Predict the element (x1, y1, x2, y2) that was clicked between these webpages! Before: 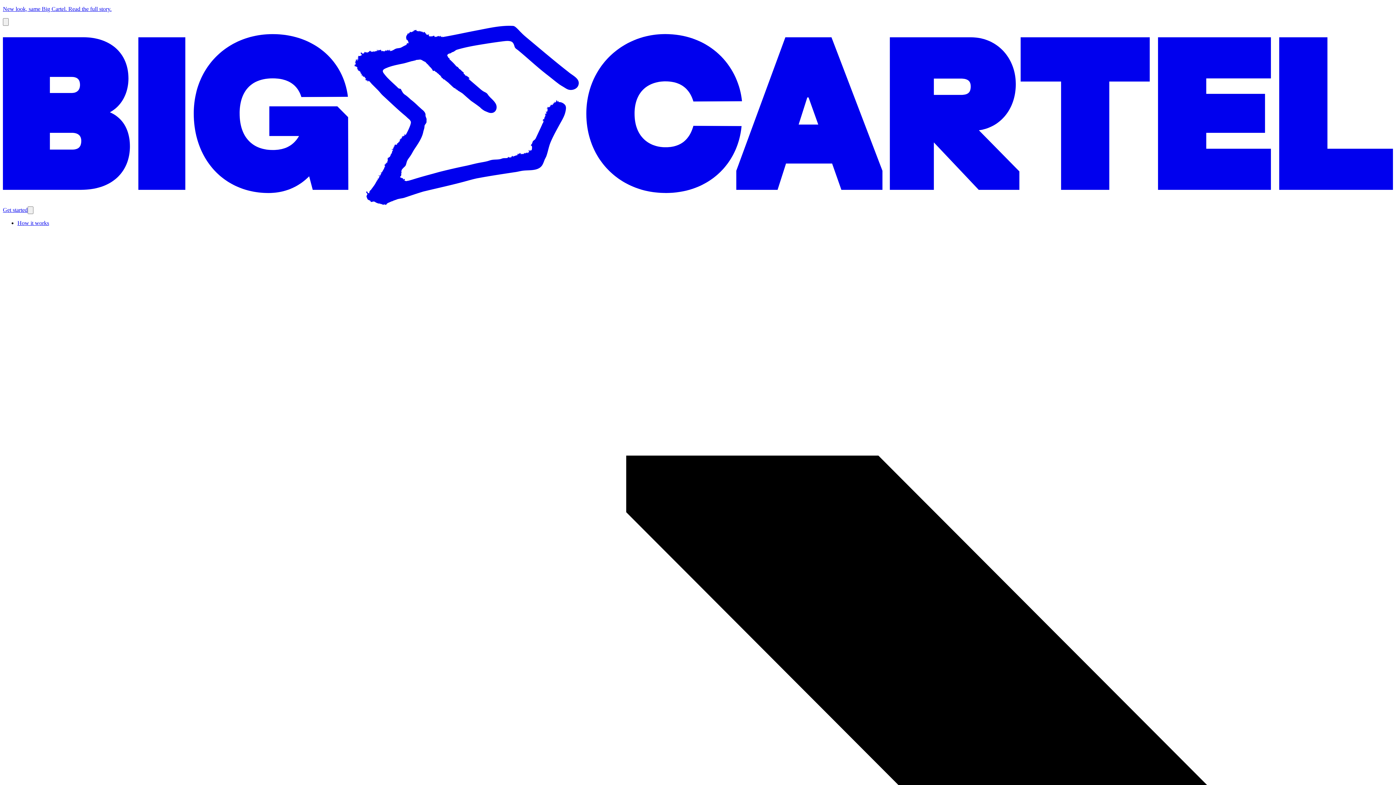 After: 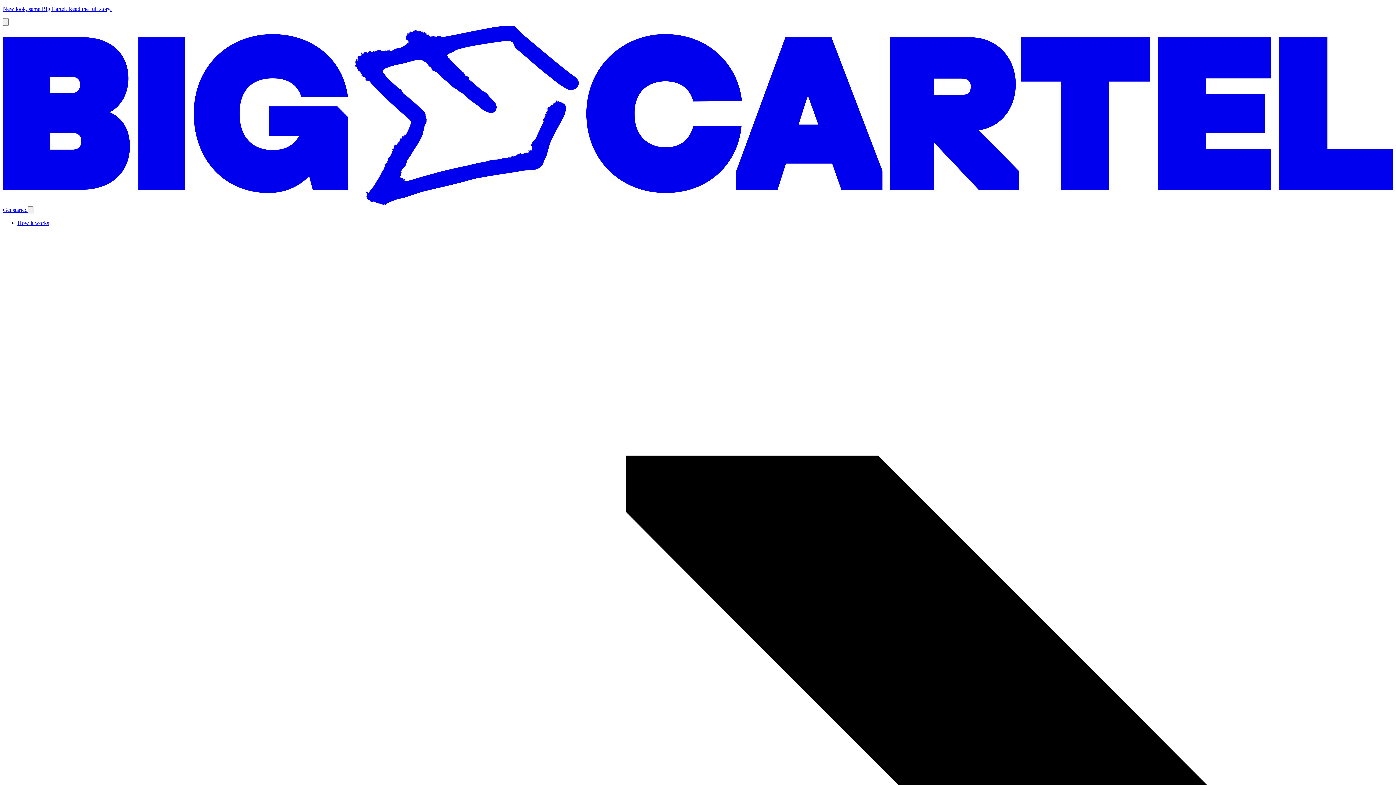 Action: bbox: (17, 220, 49, 226) label: How it works